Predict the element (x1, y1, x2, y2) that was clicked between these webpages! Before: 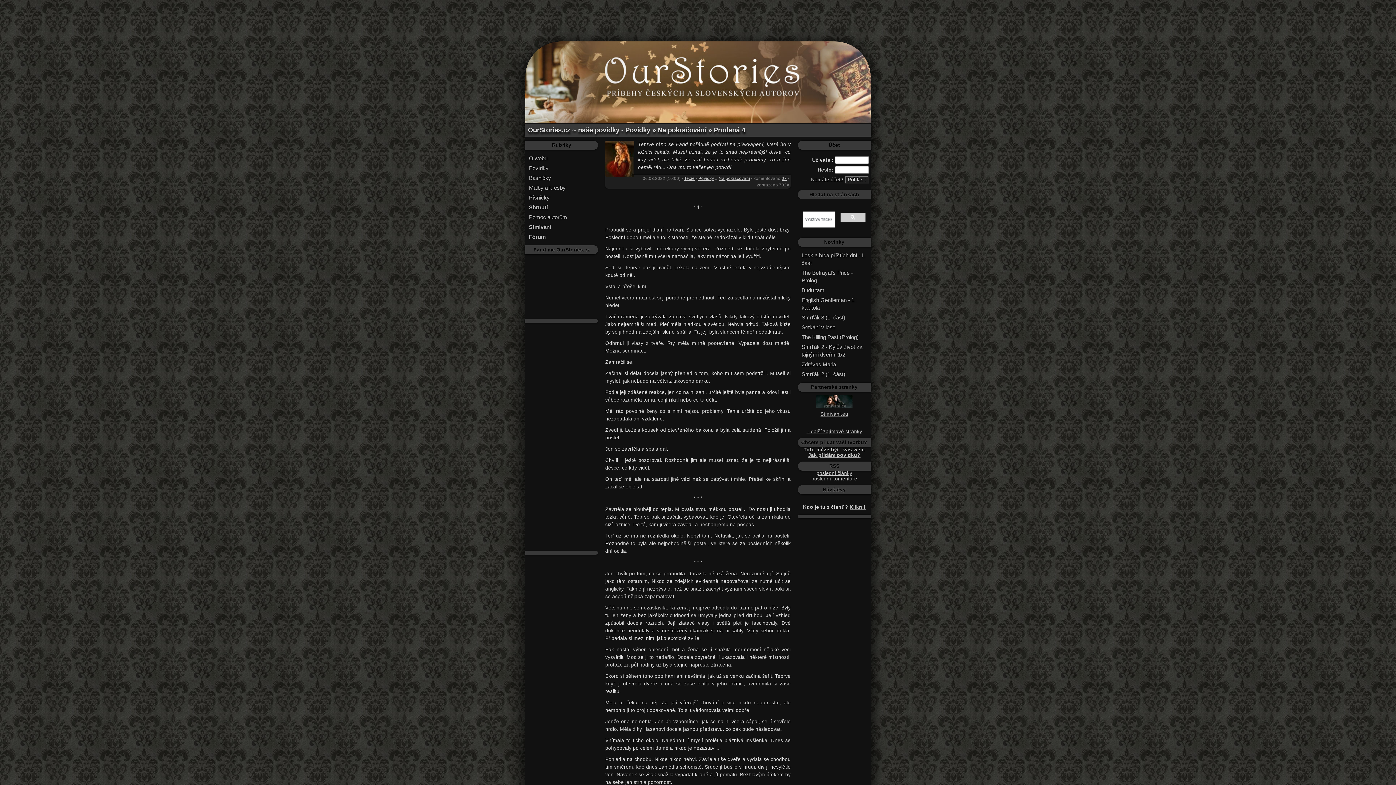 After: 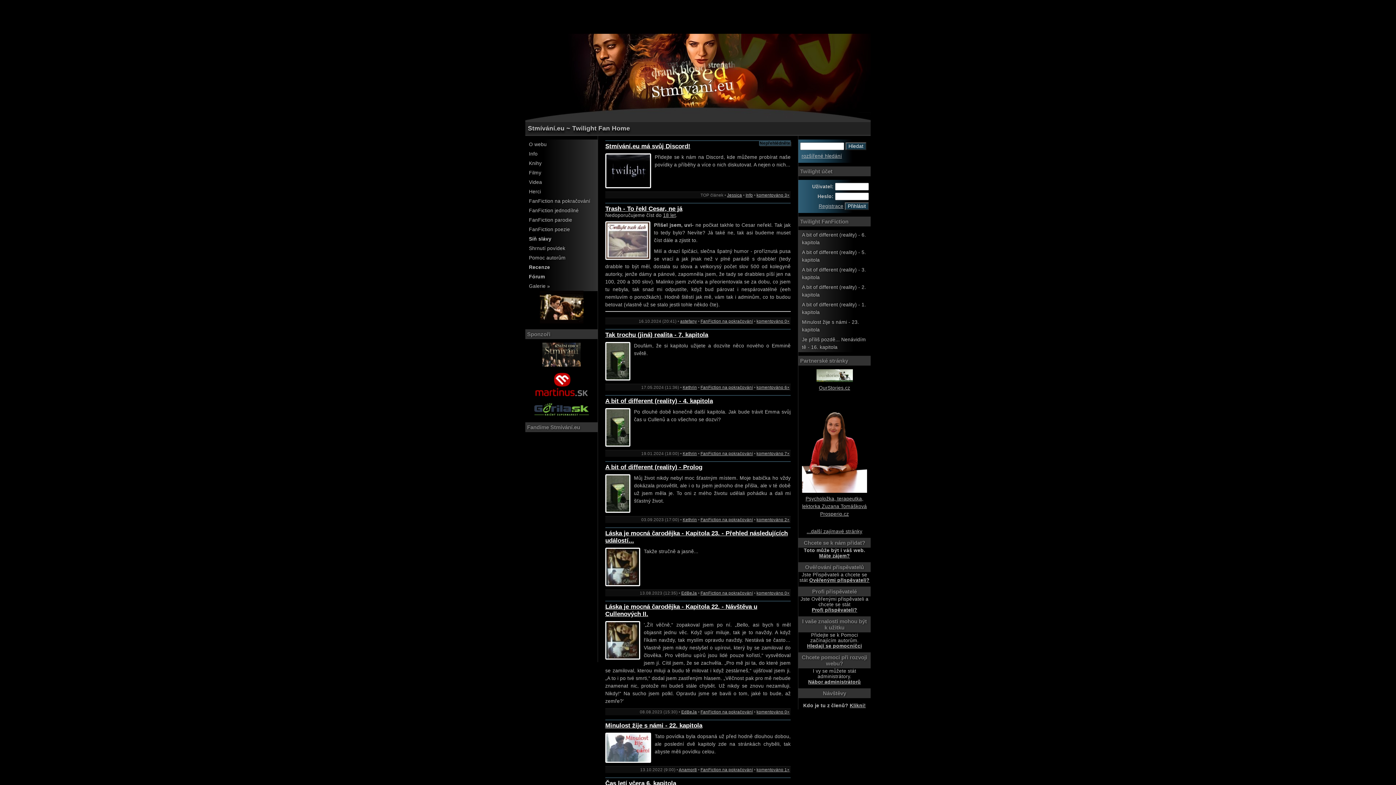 Action: bbox: (525, 222, 598, 232) label: Stmívání